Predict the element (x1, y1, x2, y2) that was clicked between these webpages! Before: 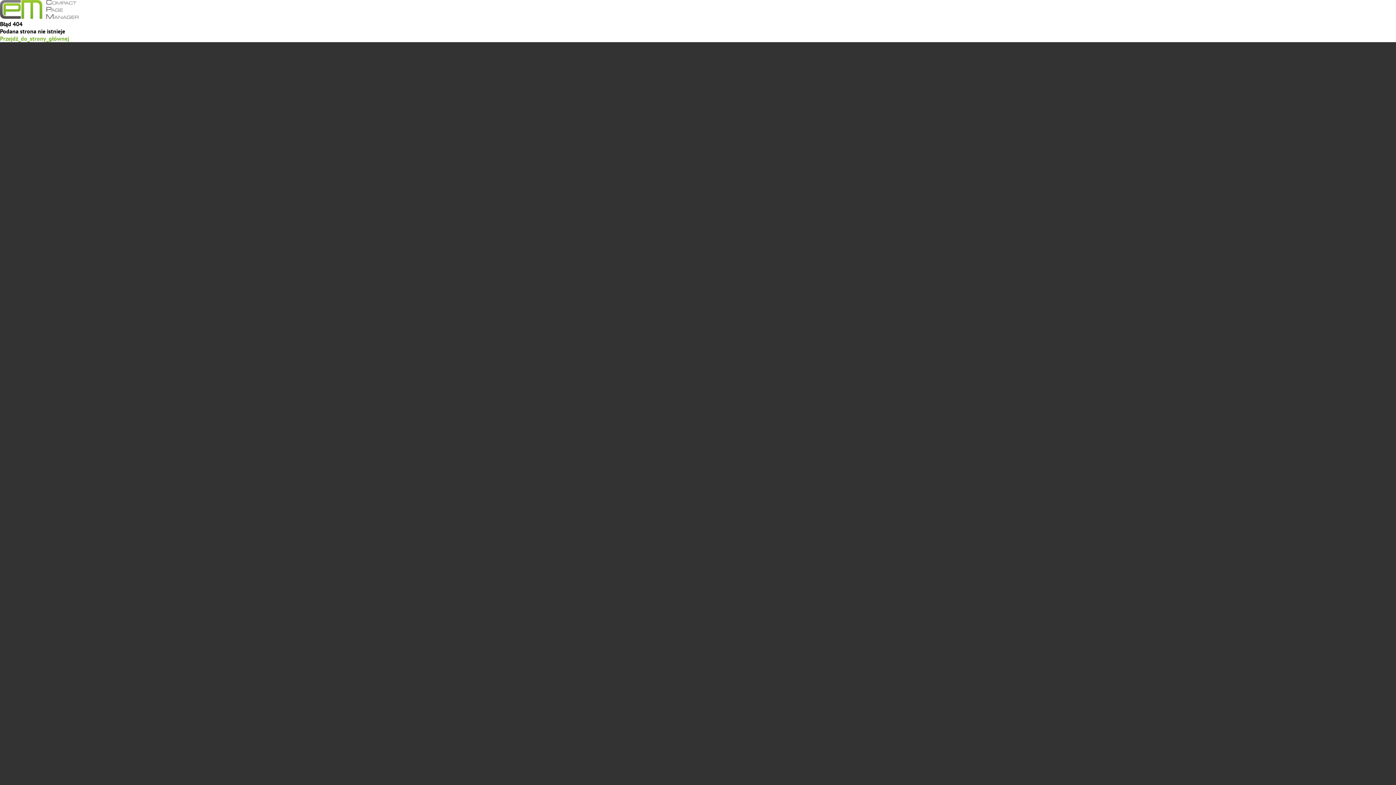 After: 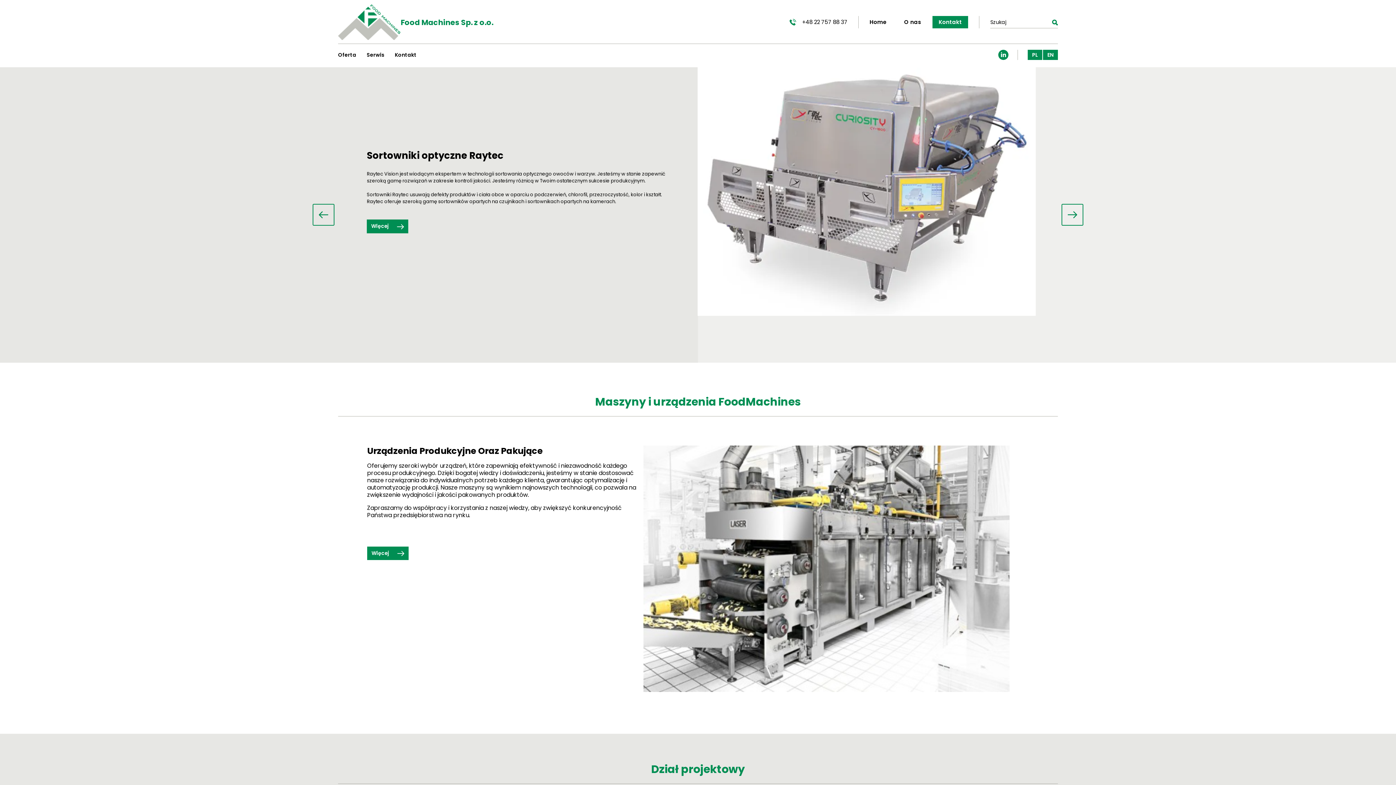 Action: label: Przejdź_do_strony_głównej bbox: (0, 34, 69, 42)